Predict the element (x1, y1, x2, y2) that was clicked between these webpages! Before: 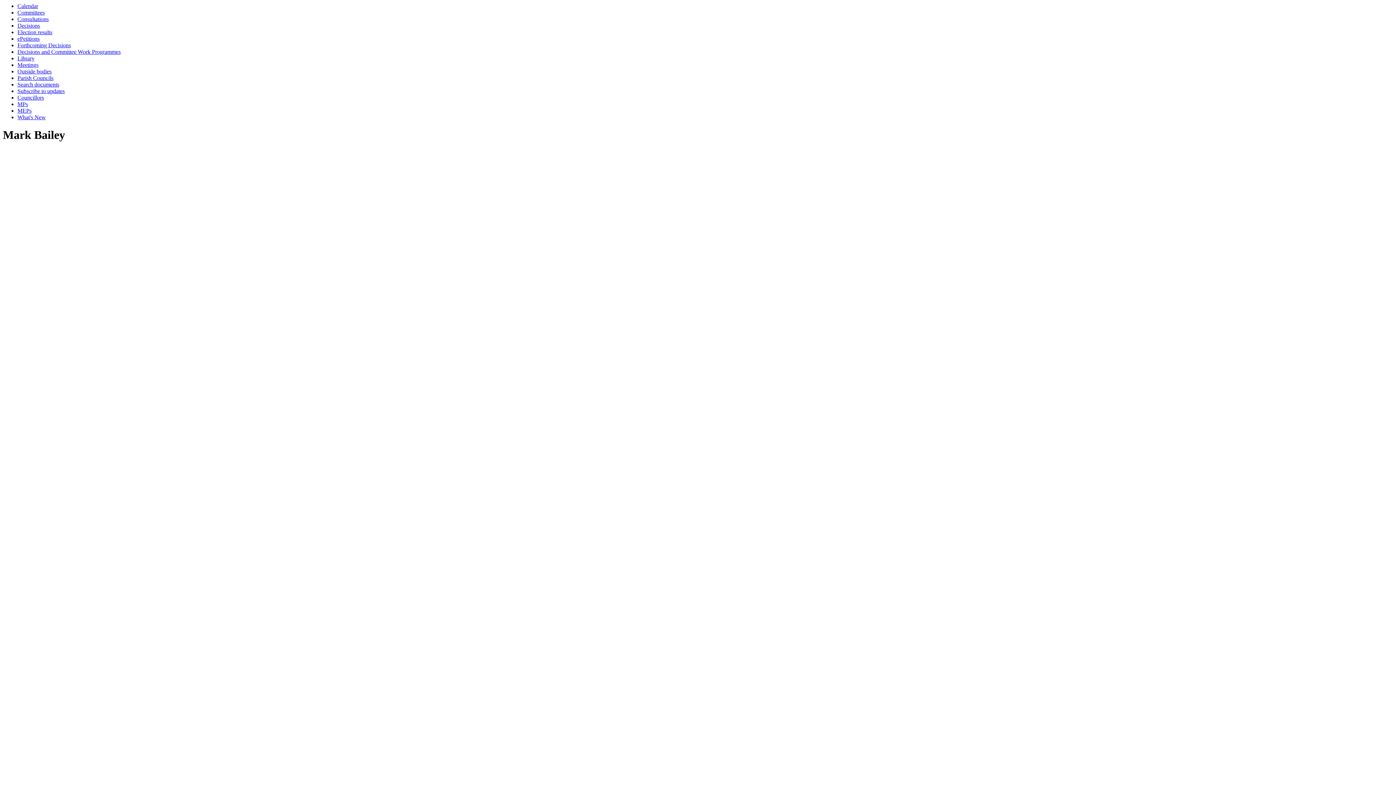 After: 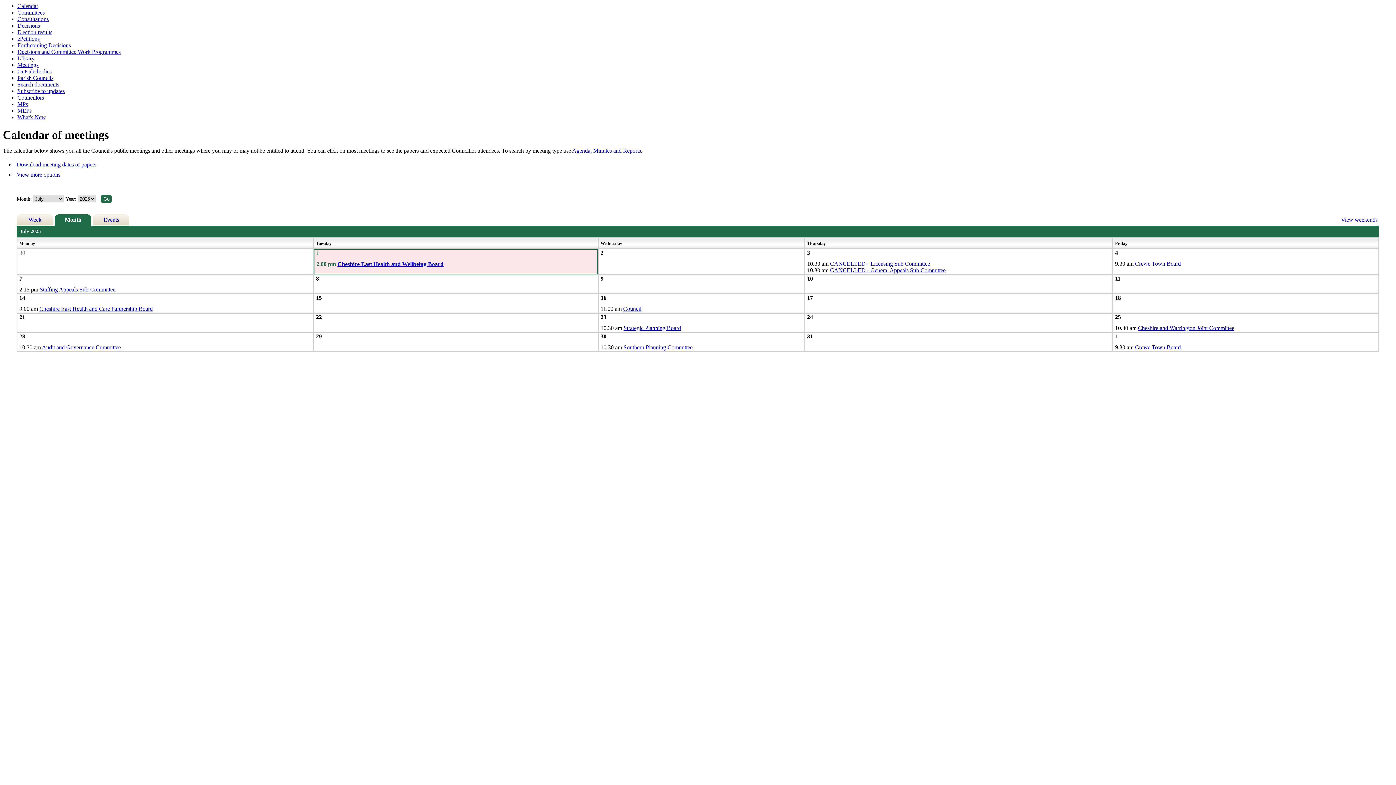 Action: bbox: (17, 2, 38, 9) label: Calendar